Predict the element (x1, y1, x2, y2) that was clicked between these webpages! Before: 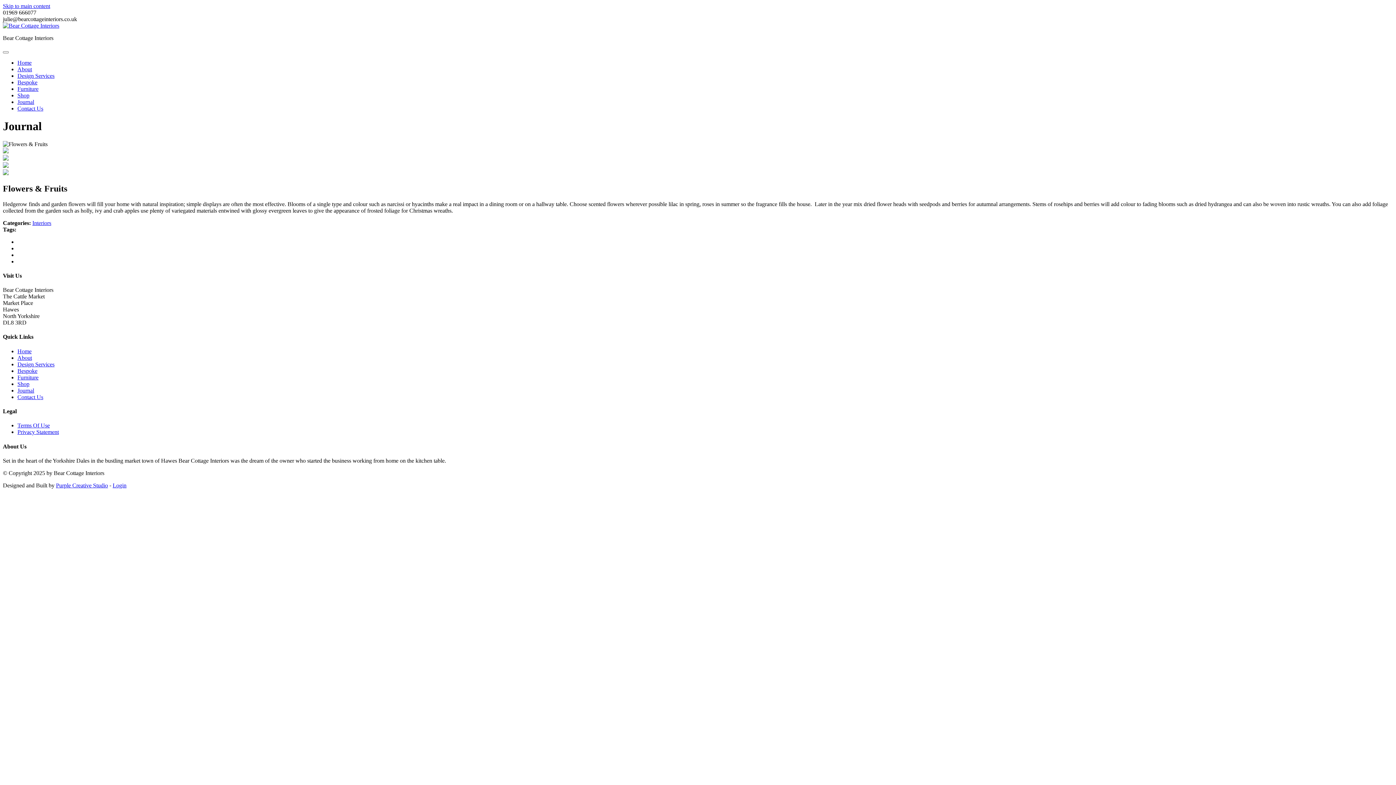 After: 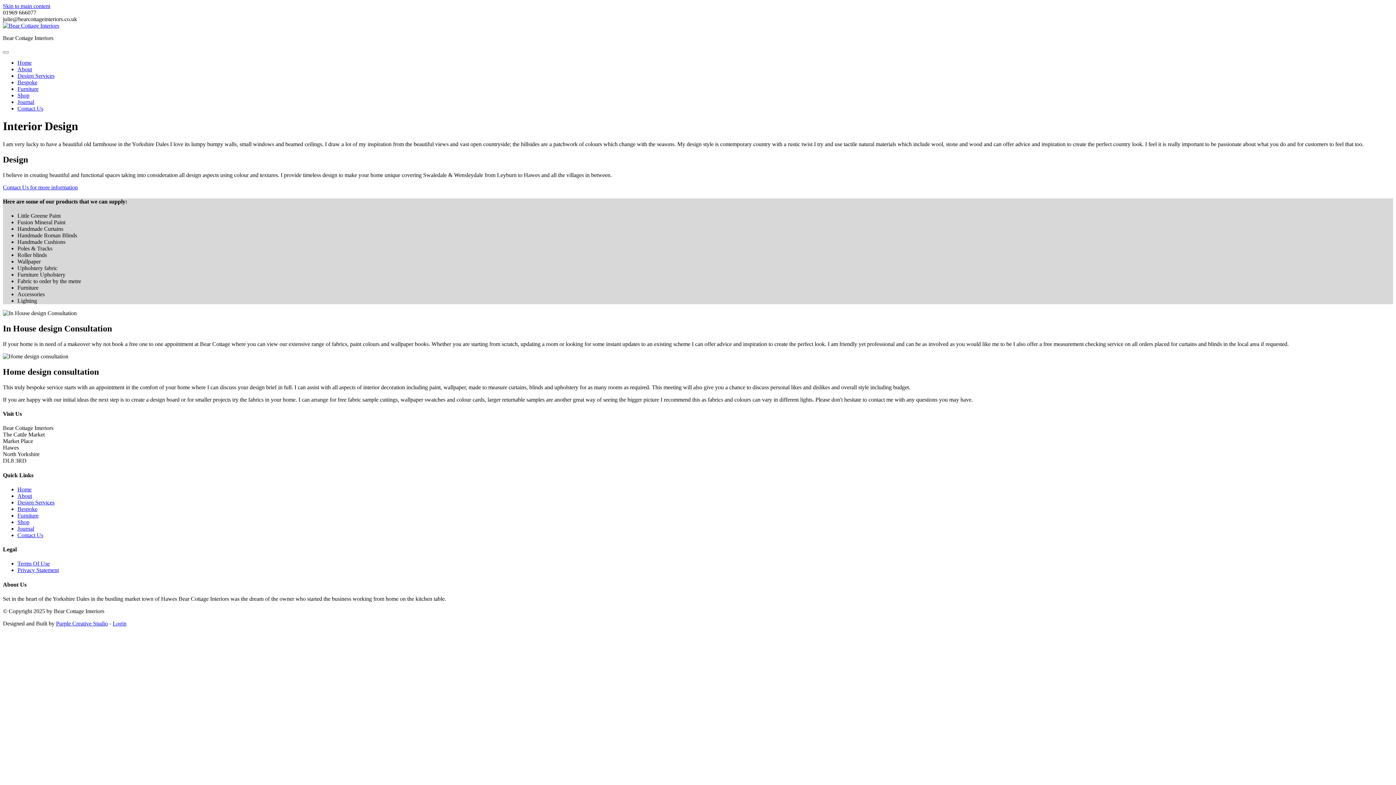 Action: bbox: (17, 72, 54, 78) label: Design Services